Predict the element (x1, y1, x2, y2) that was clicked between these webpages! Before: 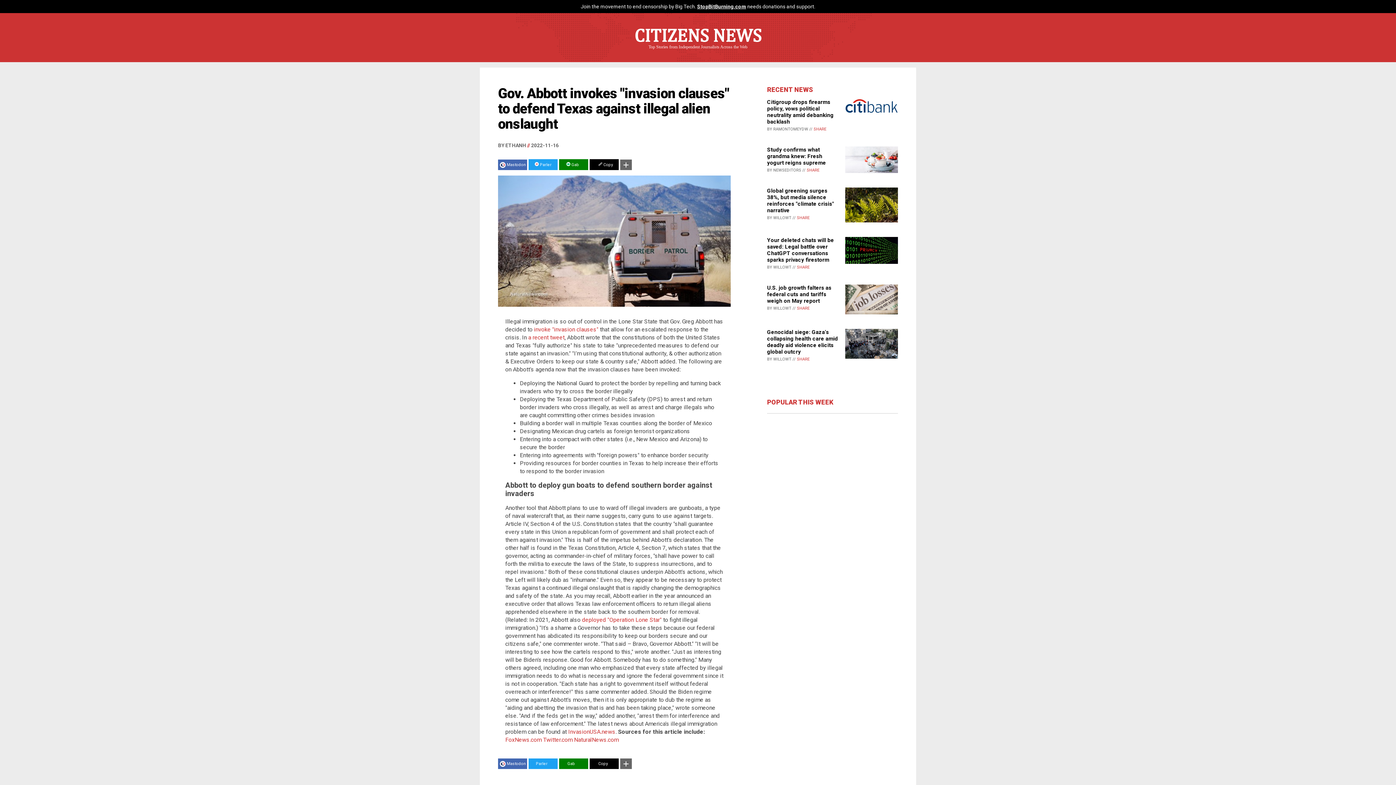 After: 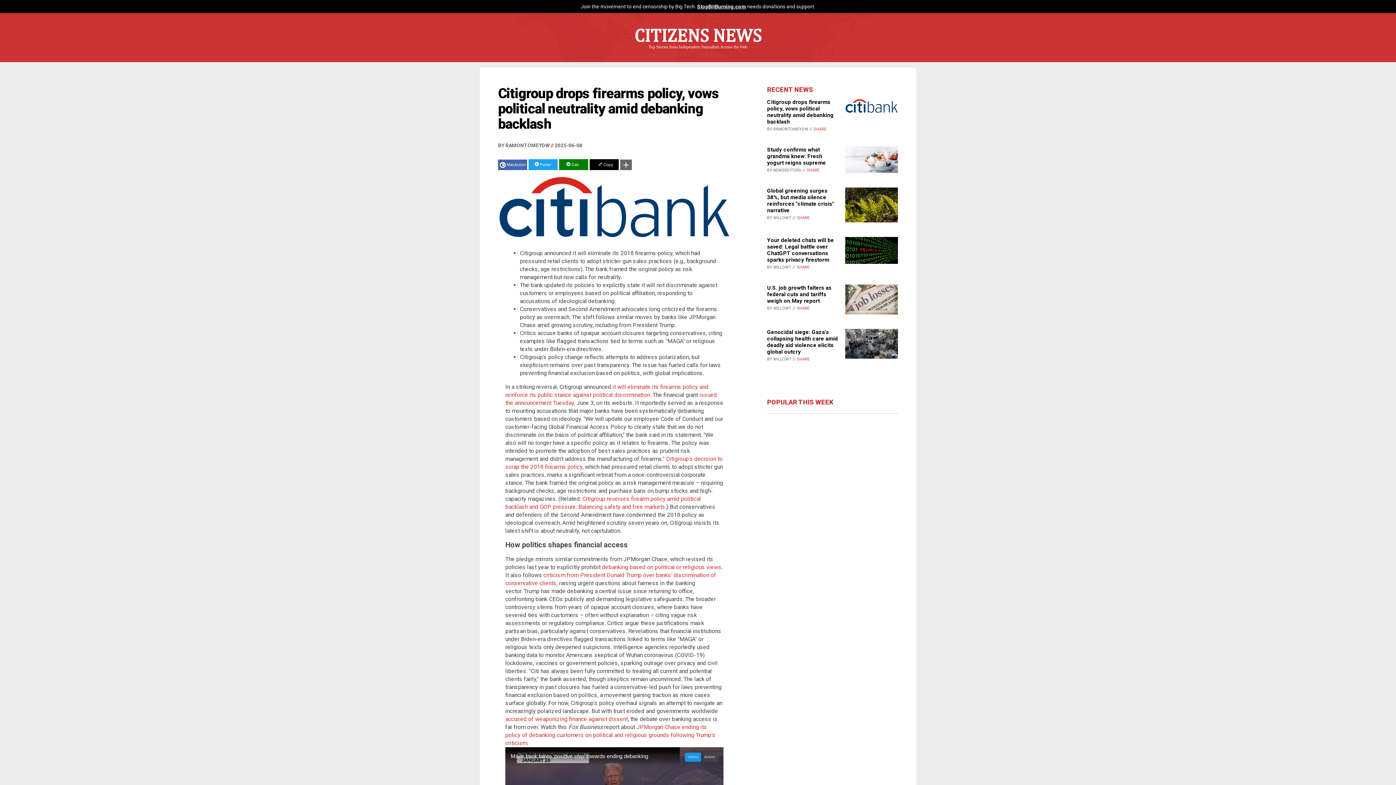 Action: bbox: (845, 109, 898, 114)